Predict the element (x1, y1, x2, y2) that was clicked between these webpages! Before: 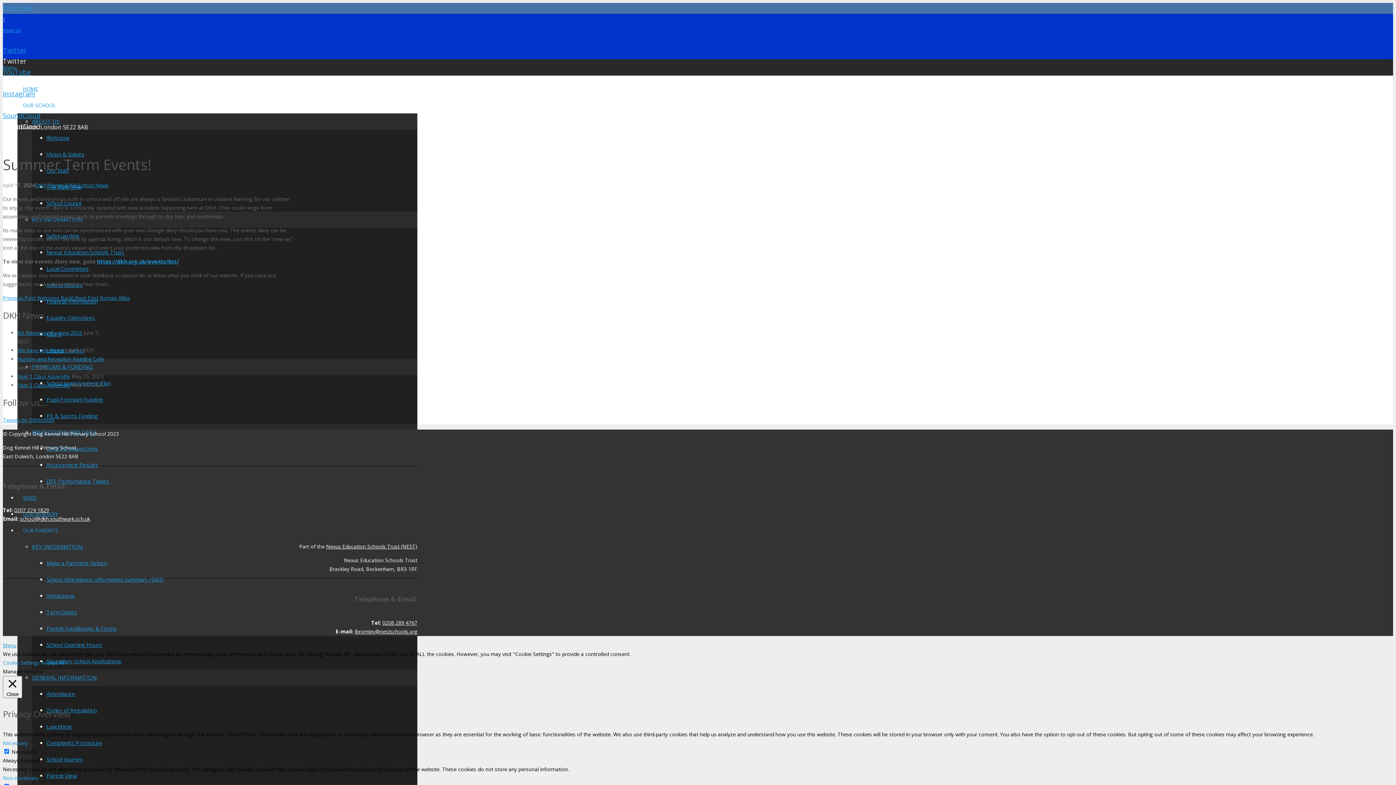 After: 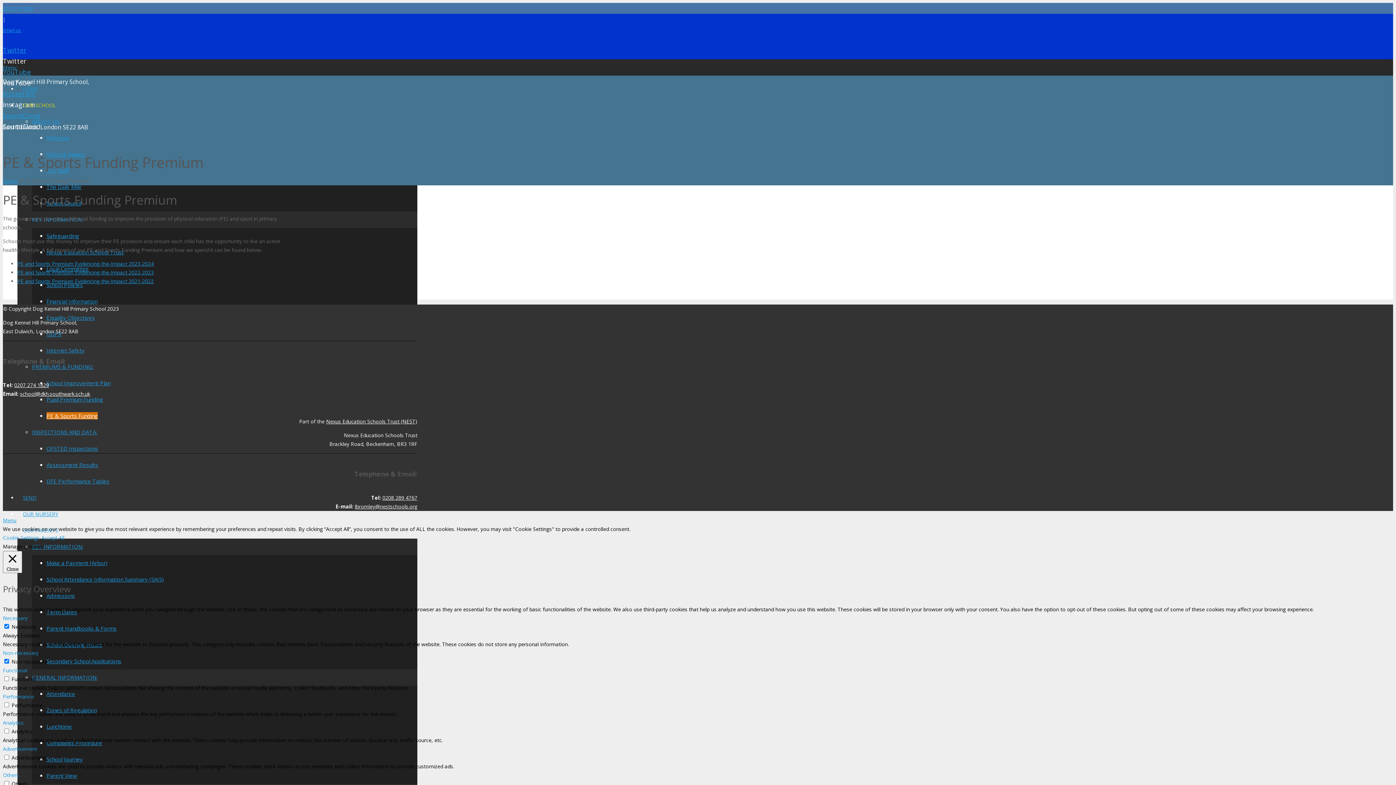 Action: label: PE & Sports Funding bbox: (46, 412, 97, 419)